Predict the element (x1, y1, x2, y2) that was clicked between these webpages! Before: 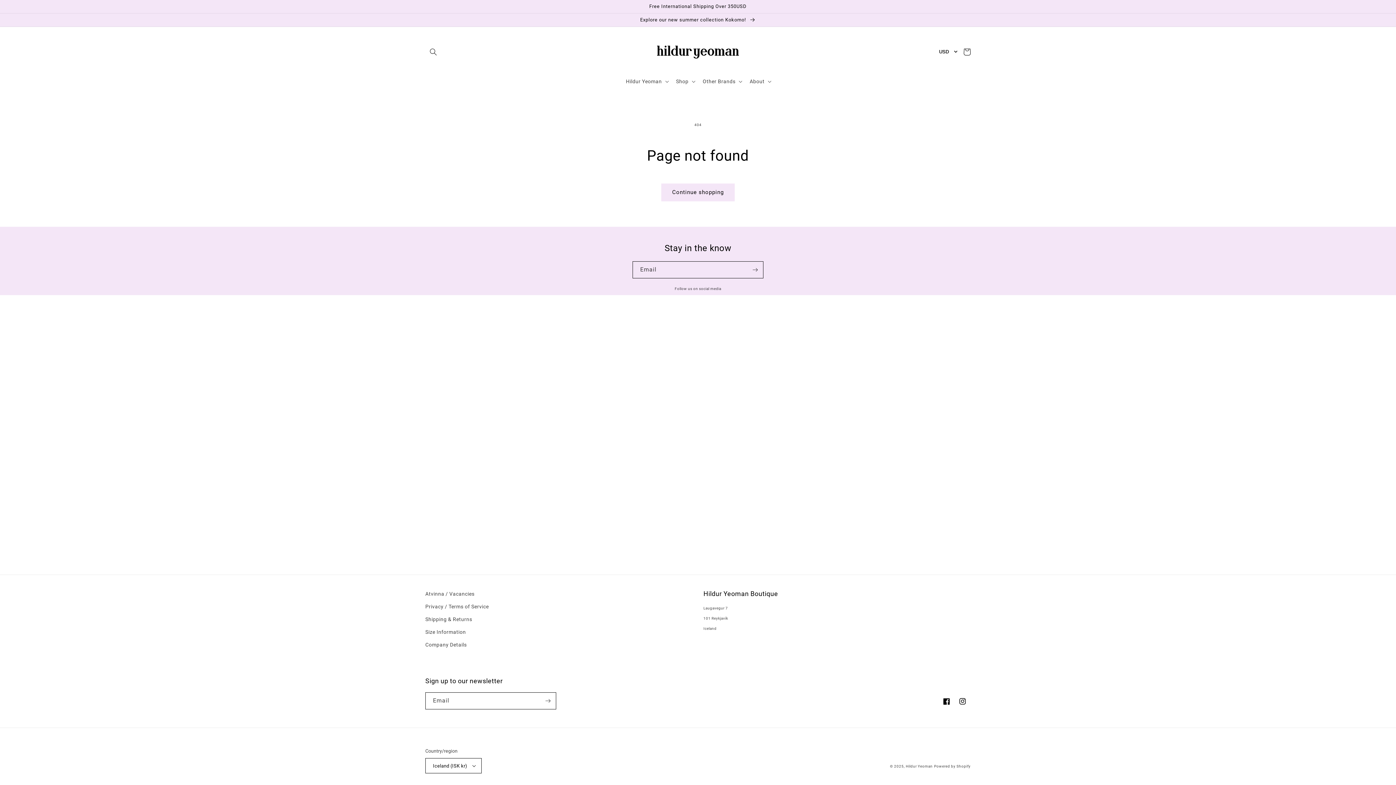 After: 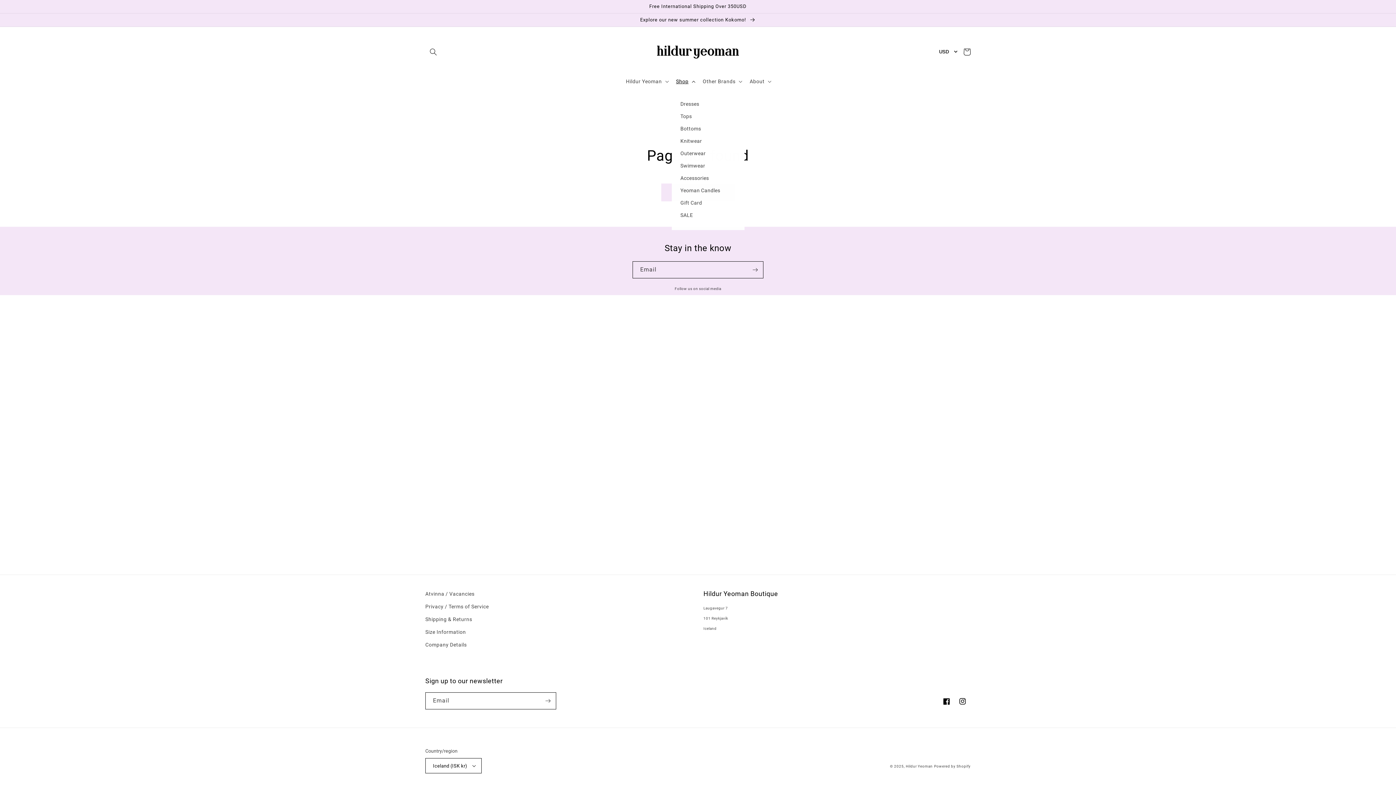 Action: label: Shop bbox: (671, 73, 698, 89)